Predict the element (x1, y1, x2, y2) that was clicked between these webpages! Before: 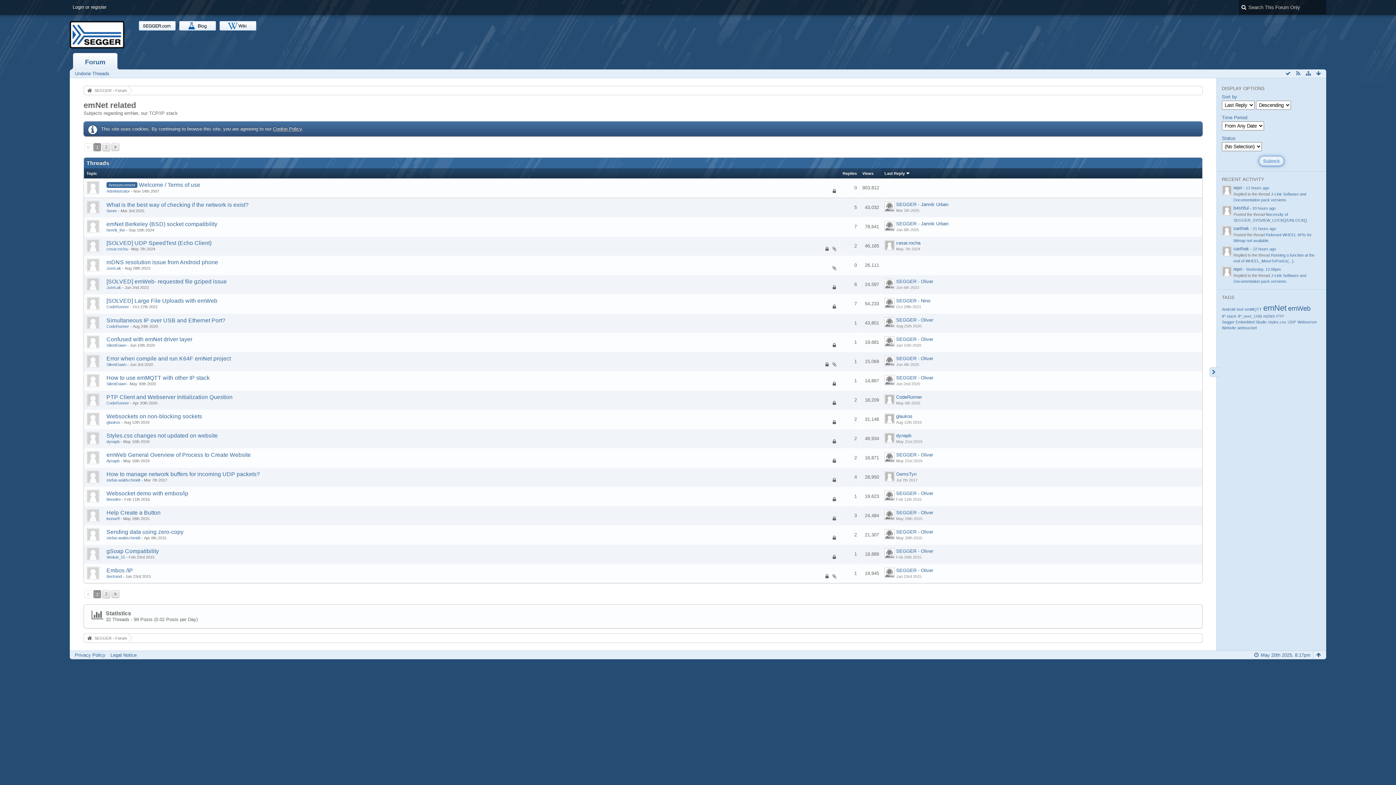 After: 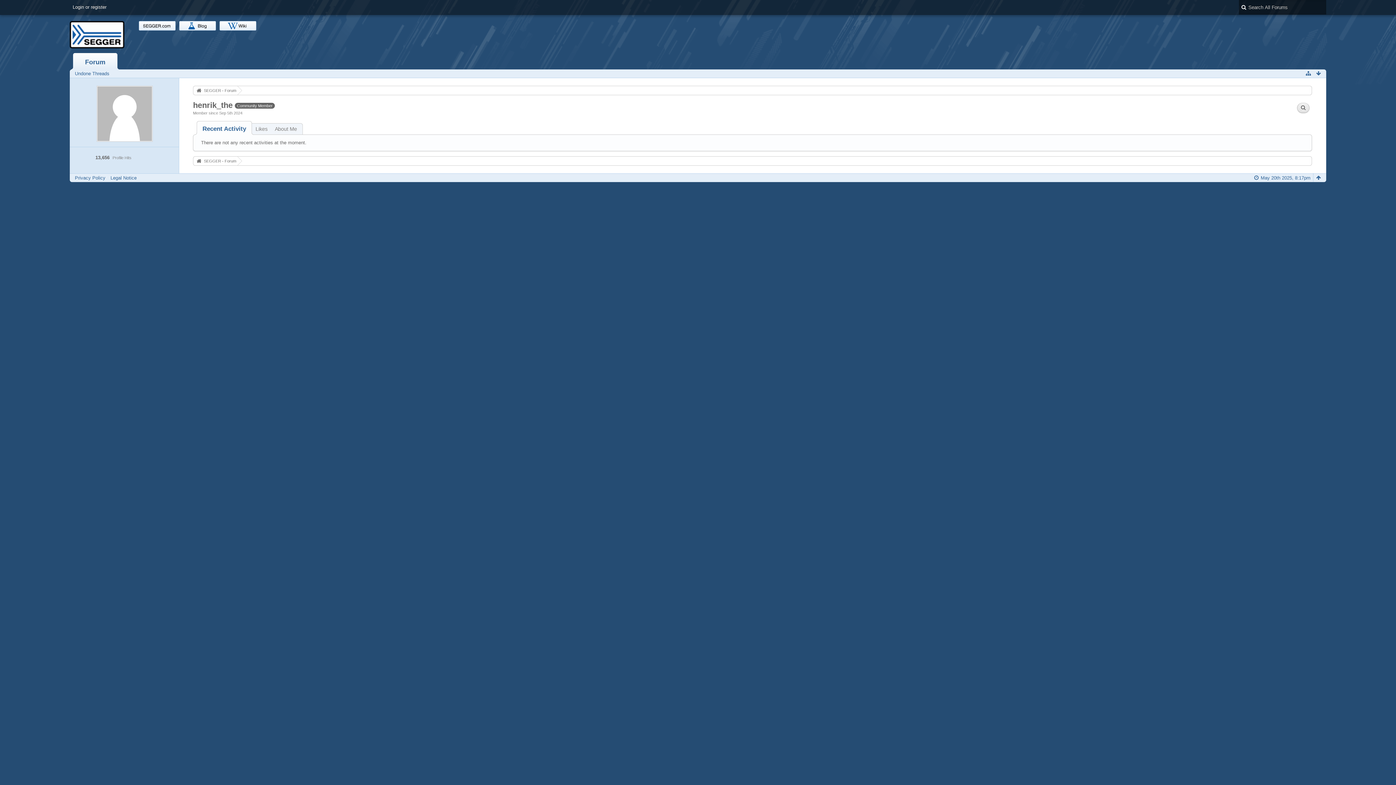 Action: label: henrik_the bbox: (106, 228, 125, 232)